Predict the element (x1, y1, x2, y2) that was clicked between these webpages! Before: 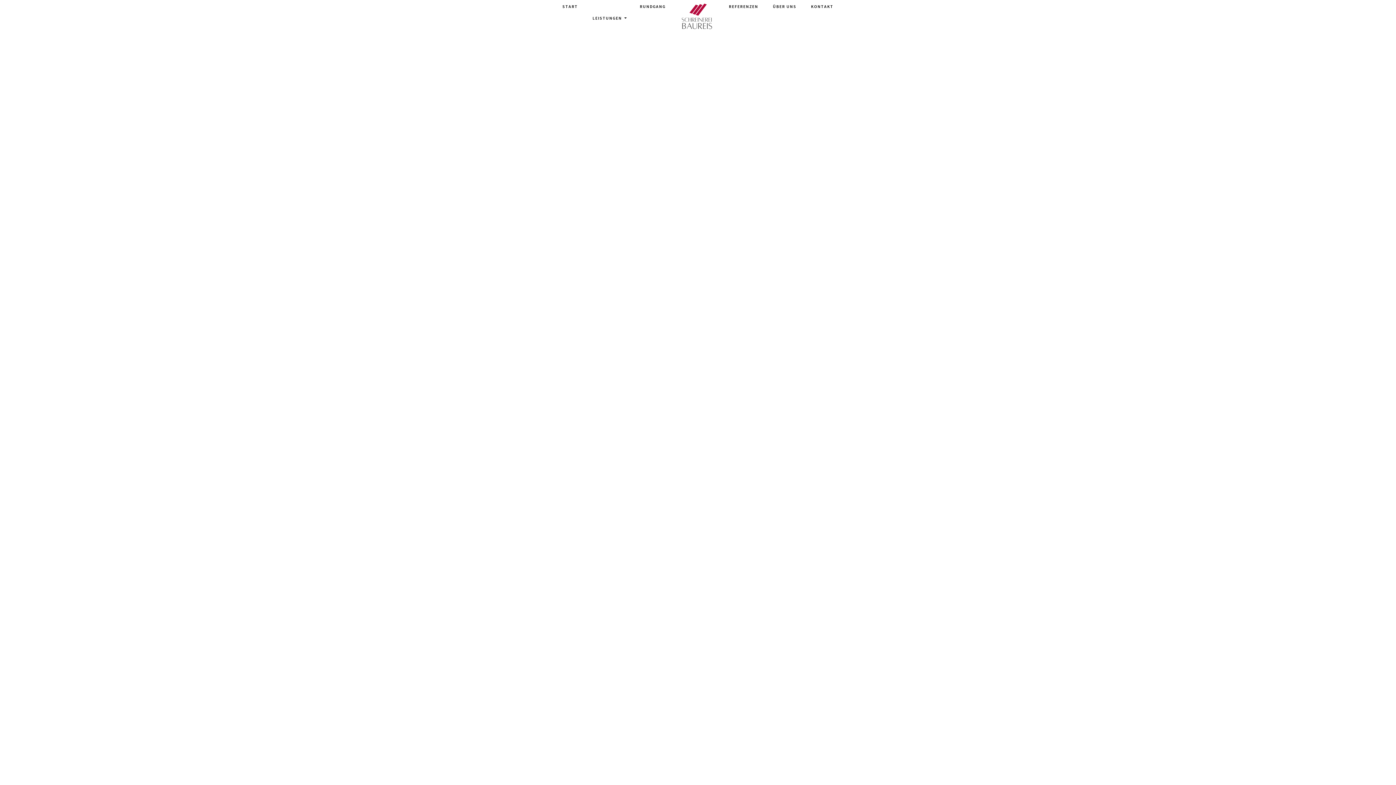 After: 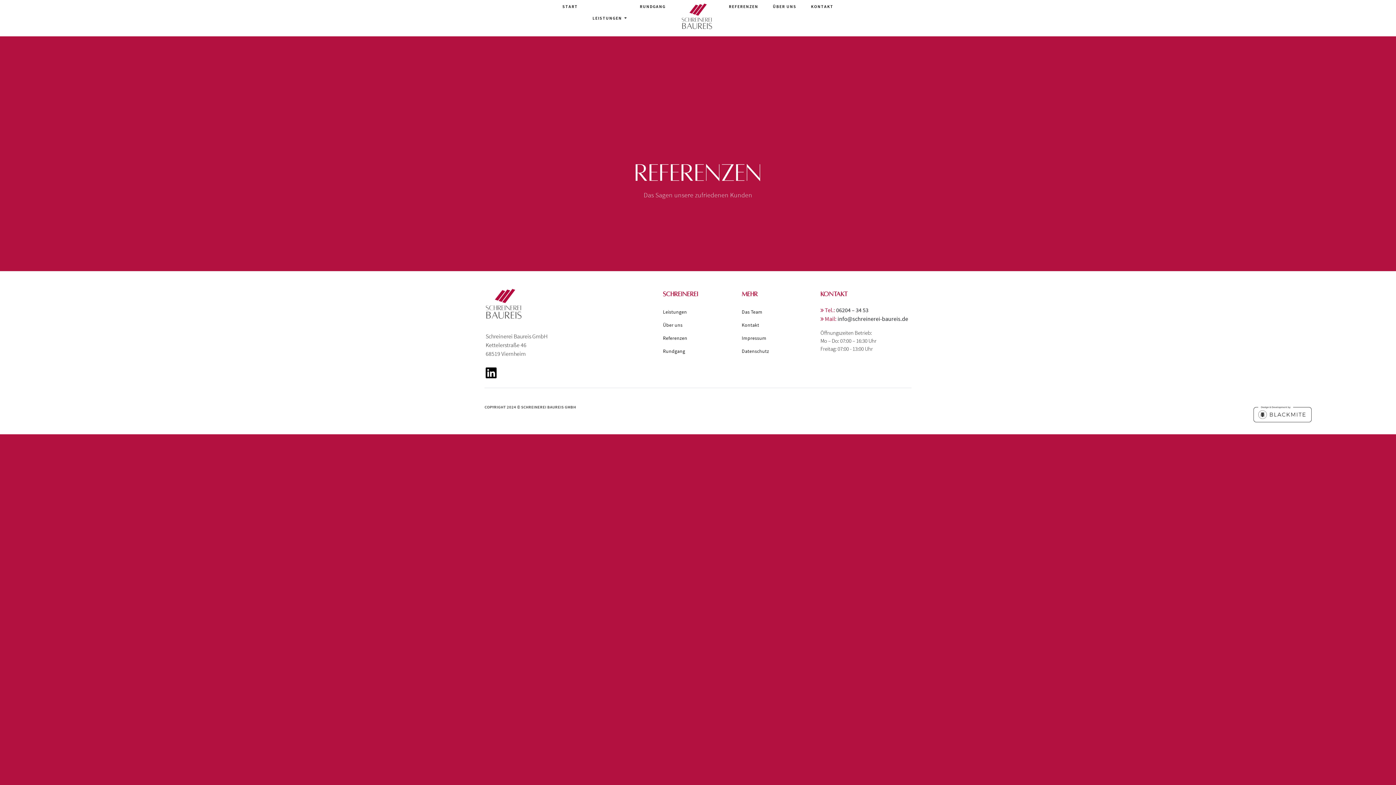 Action: label: REFERENZEN bbox: (721, 0, 765, 12)